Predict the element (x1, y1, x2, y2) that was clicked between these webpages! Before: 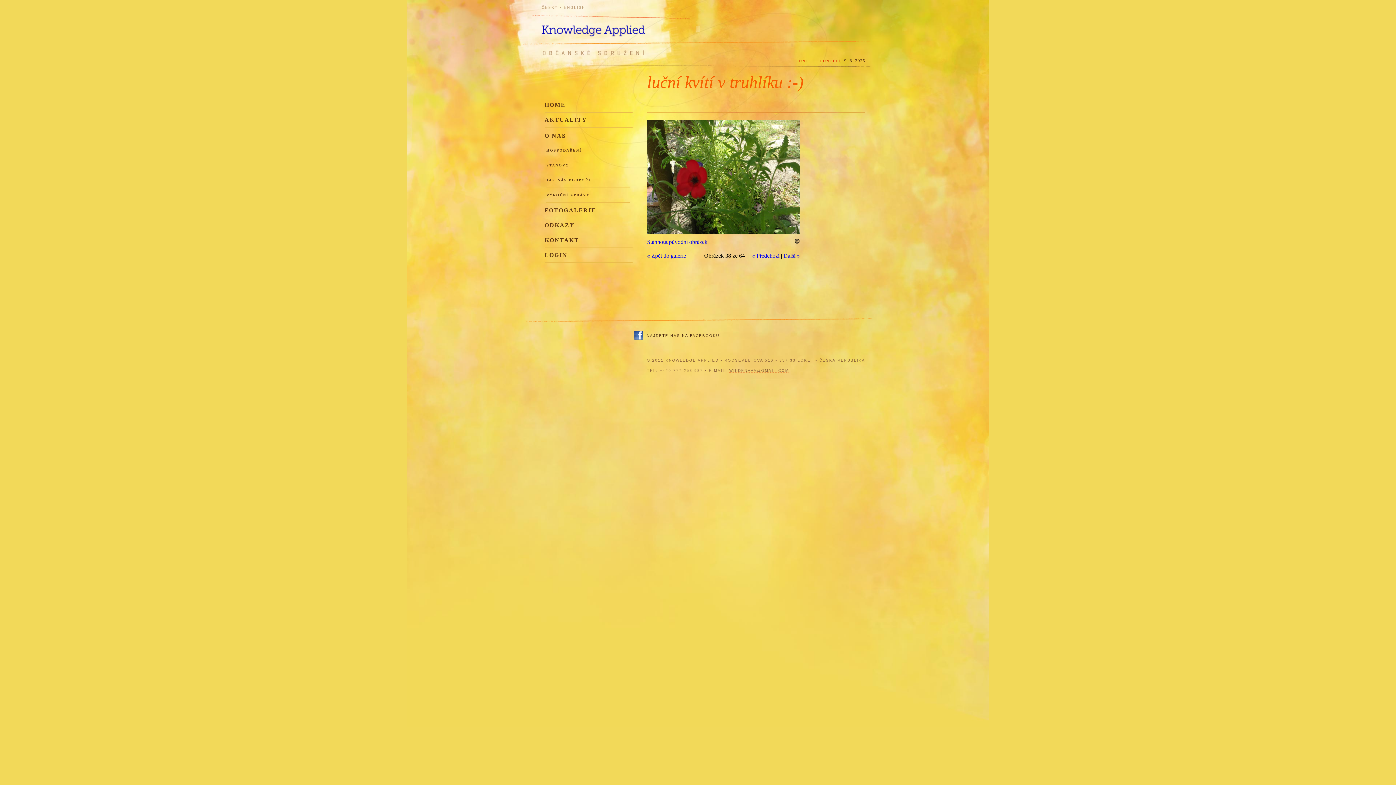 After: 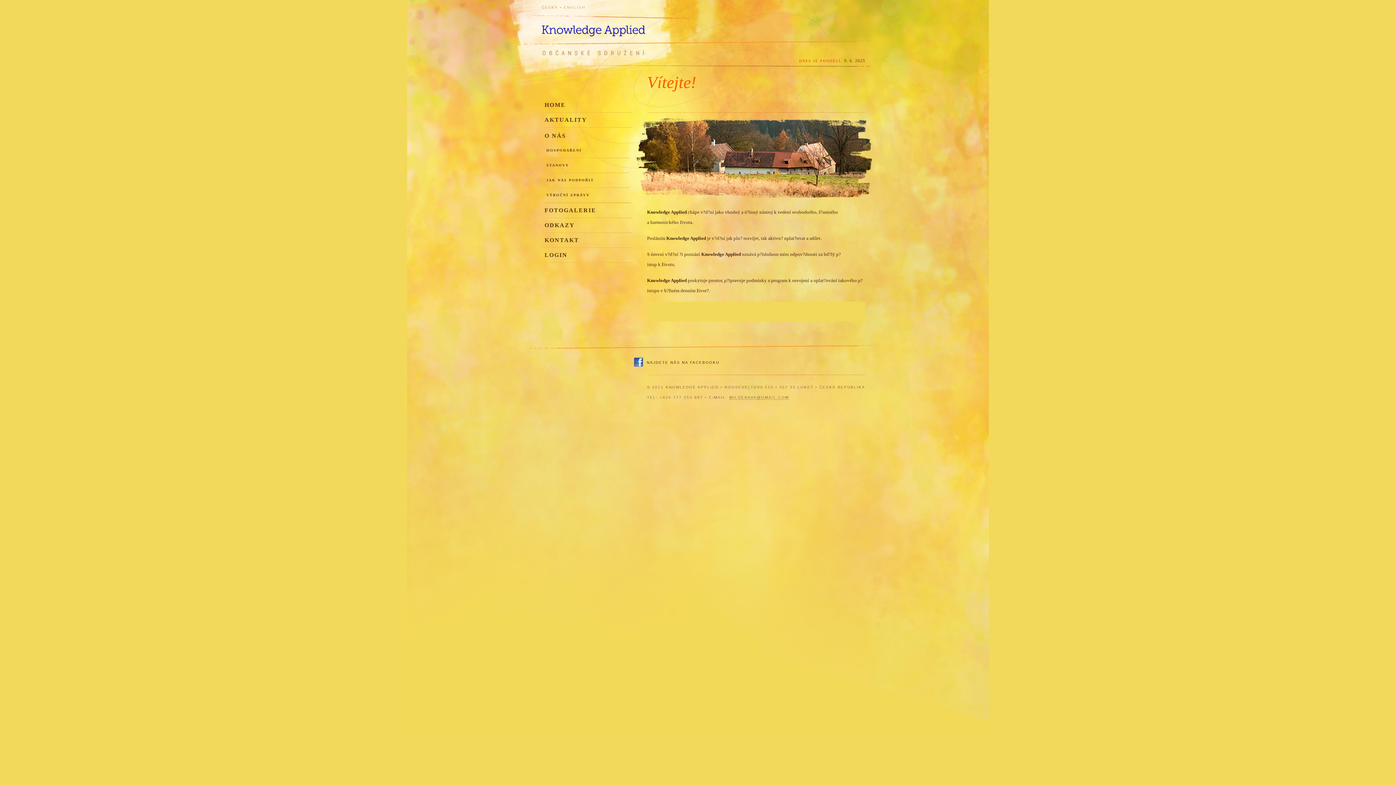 Action: bbox: (544, 97, 632, 112) label: HOME